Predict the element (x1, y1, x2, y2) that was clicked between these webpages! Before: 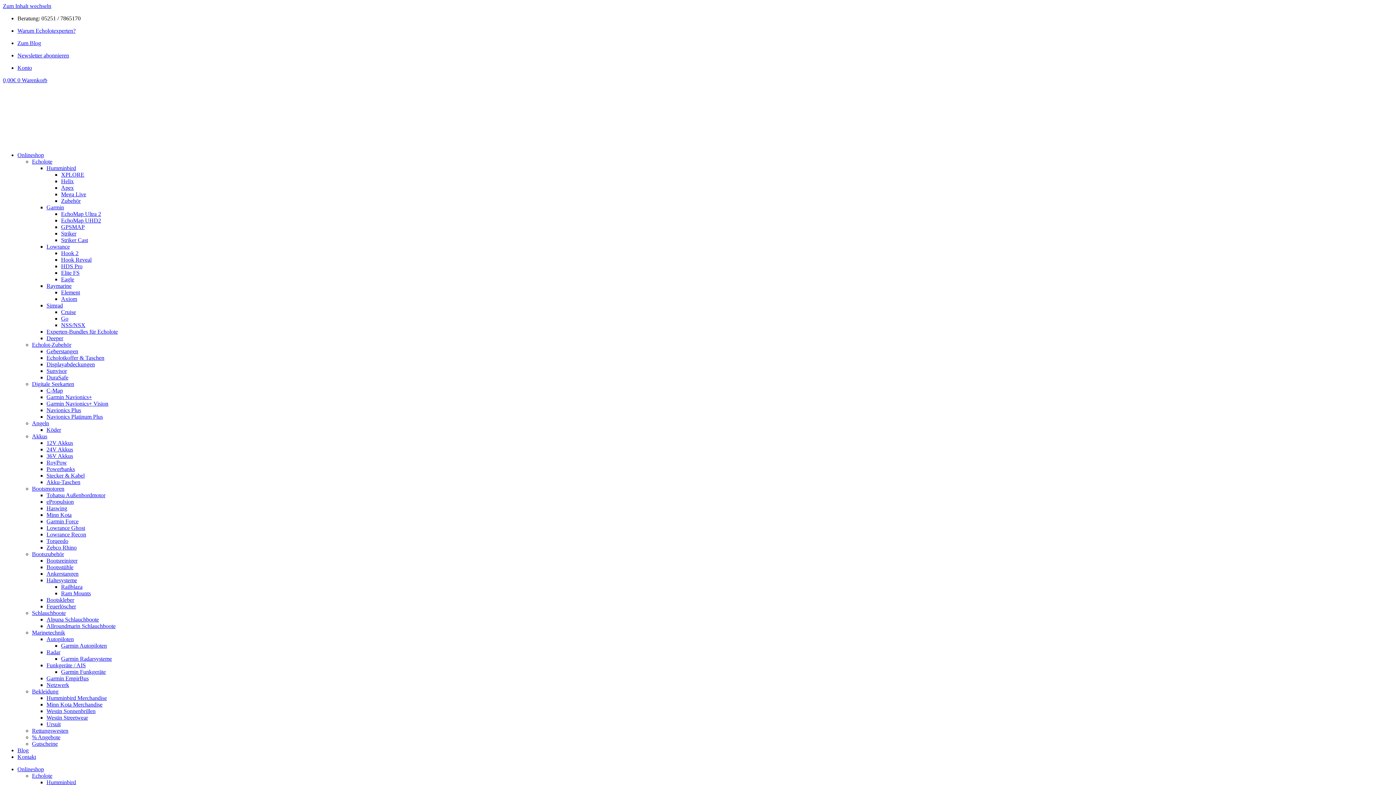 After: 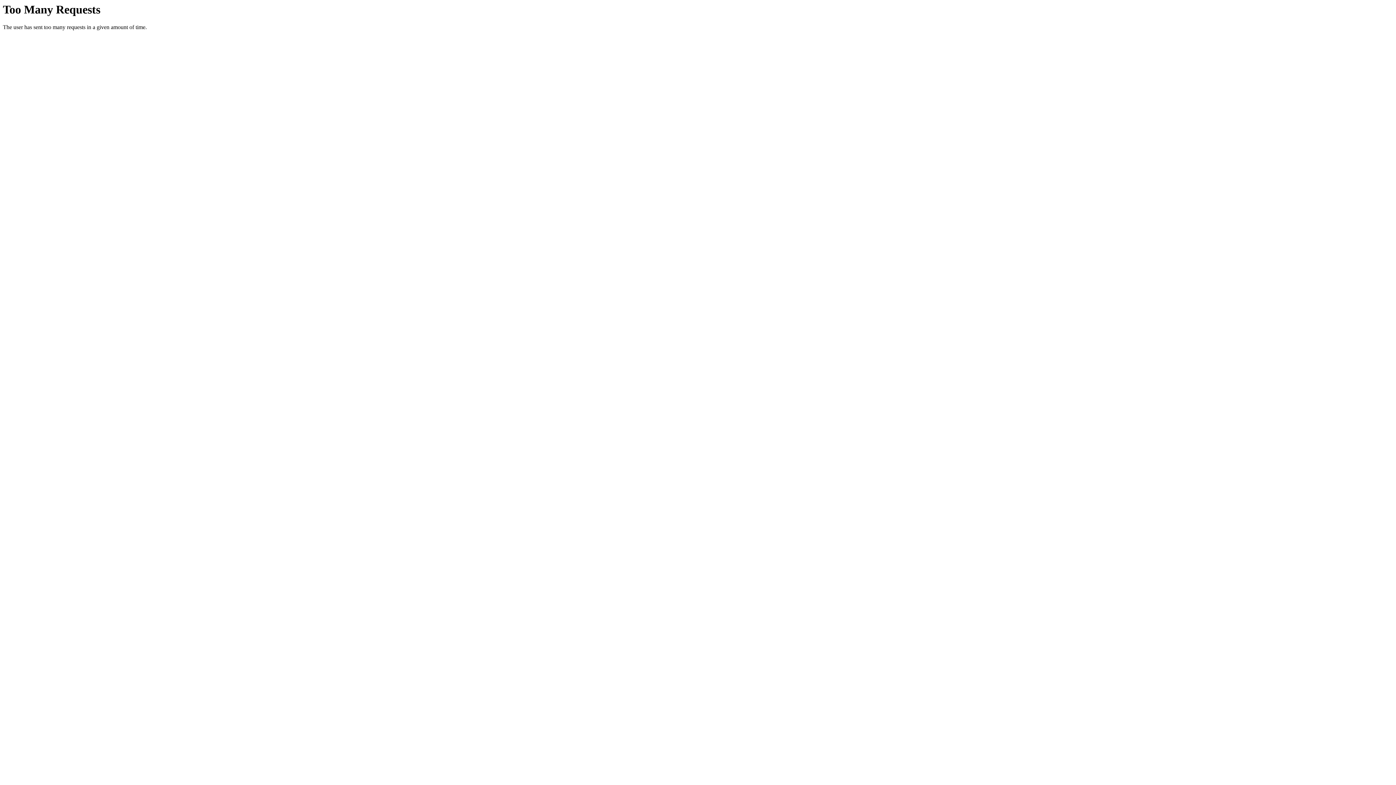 Action: label: Striker bbox: (61, 230, 76, 236)